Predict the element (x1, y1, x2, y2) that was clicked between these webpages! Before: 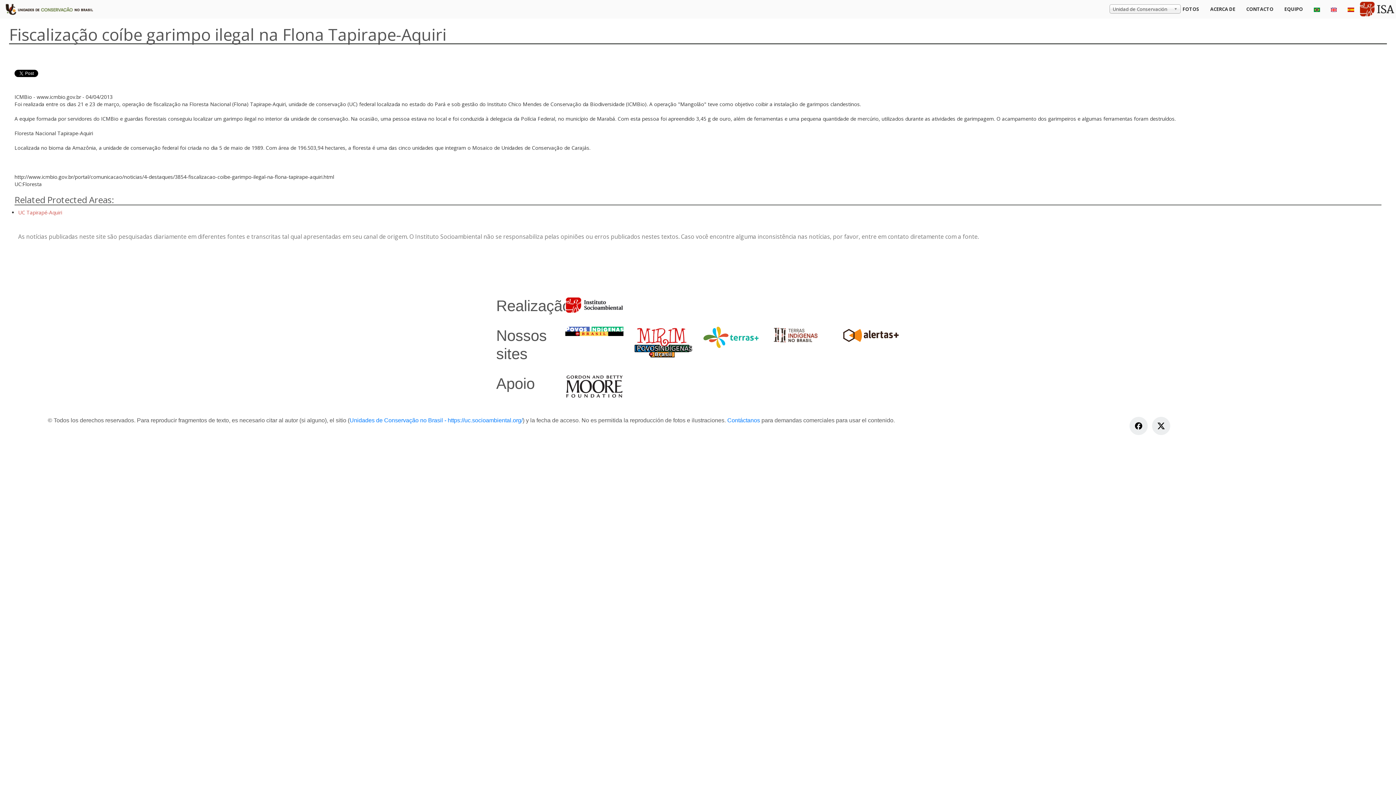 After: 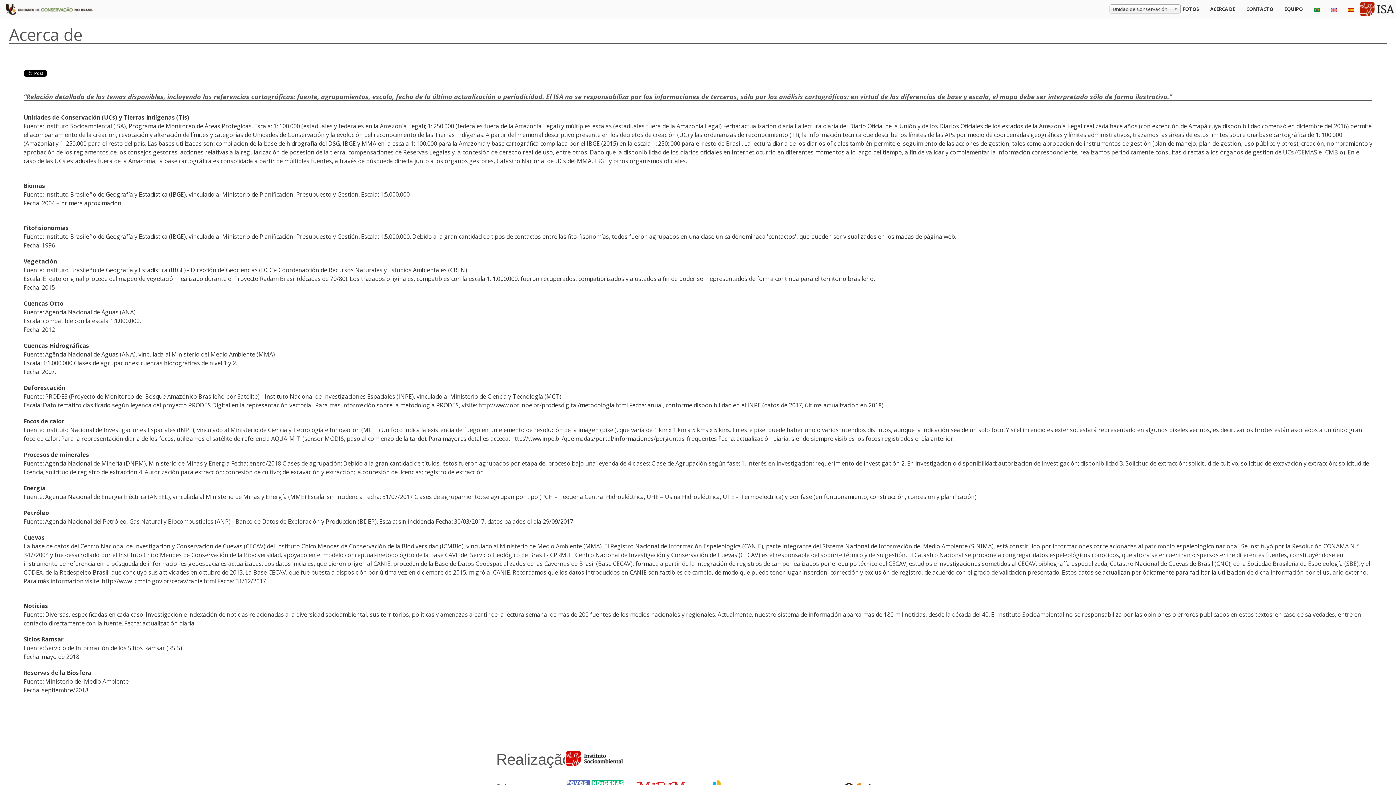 Action: bbox: (1205, 0, 1241, 18) label: ACERCA DE